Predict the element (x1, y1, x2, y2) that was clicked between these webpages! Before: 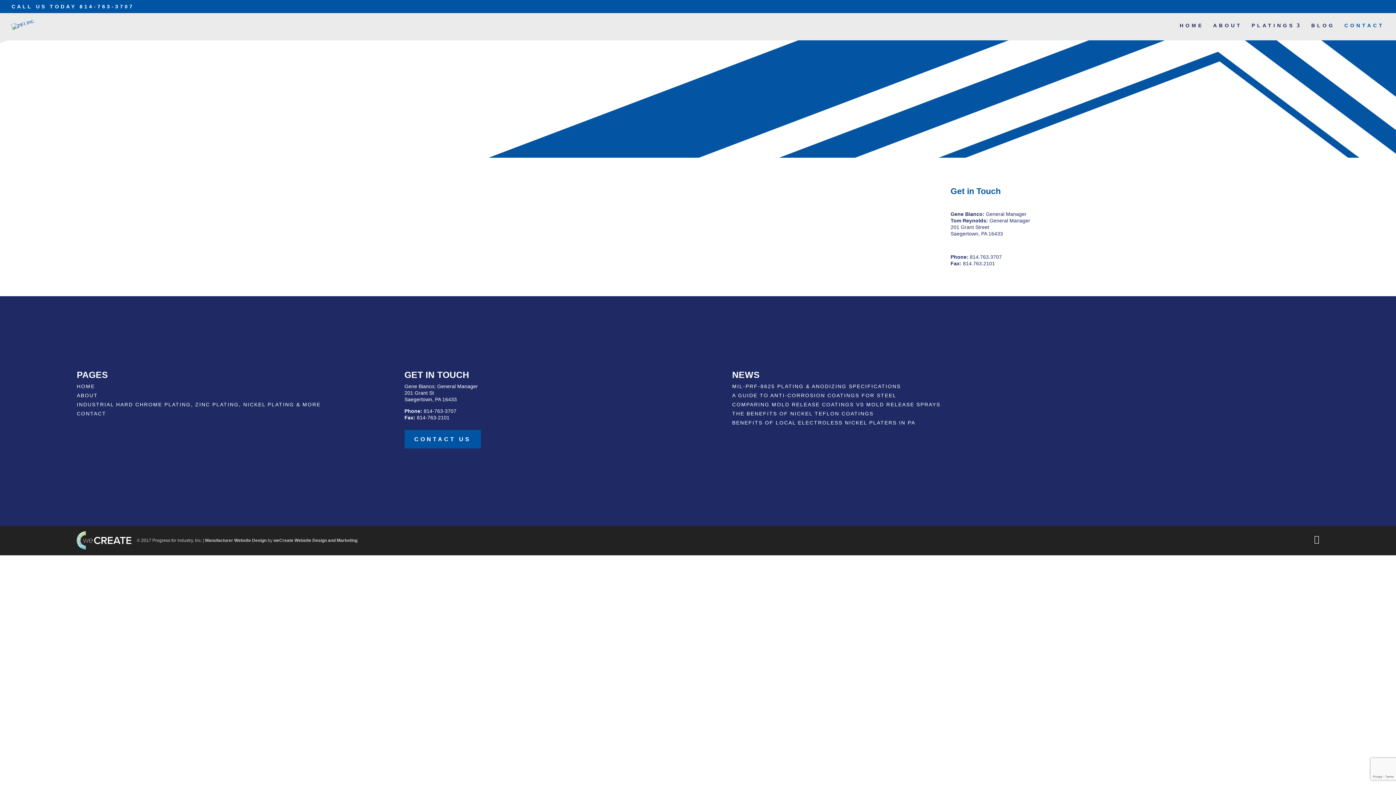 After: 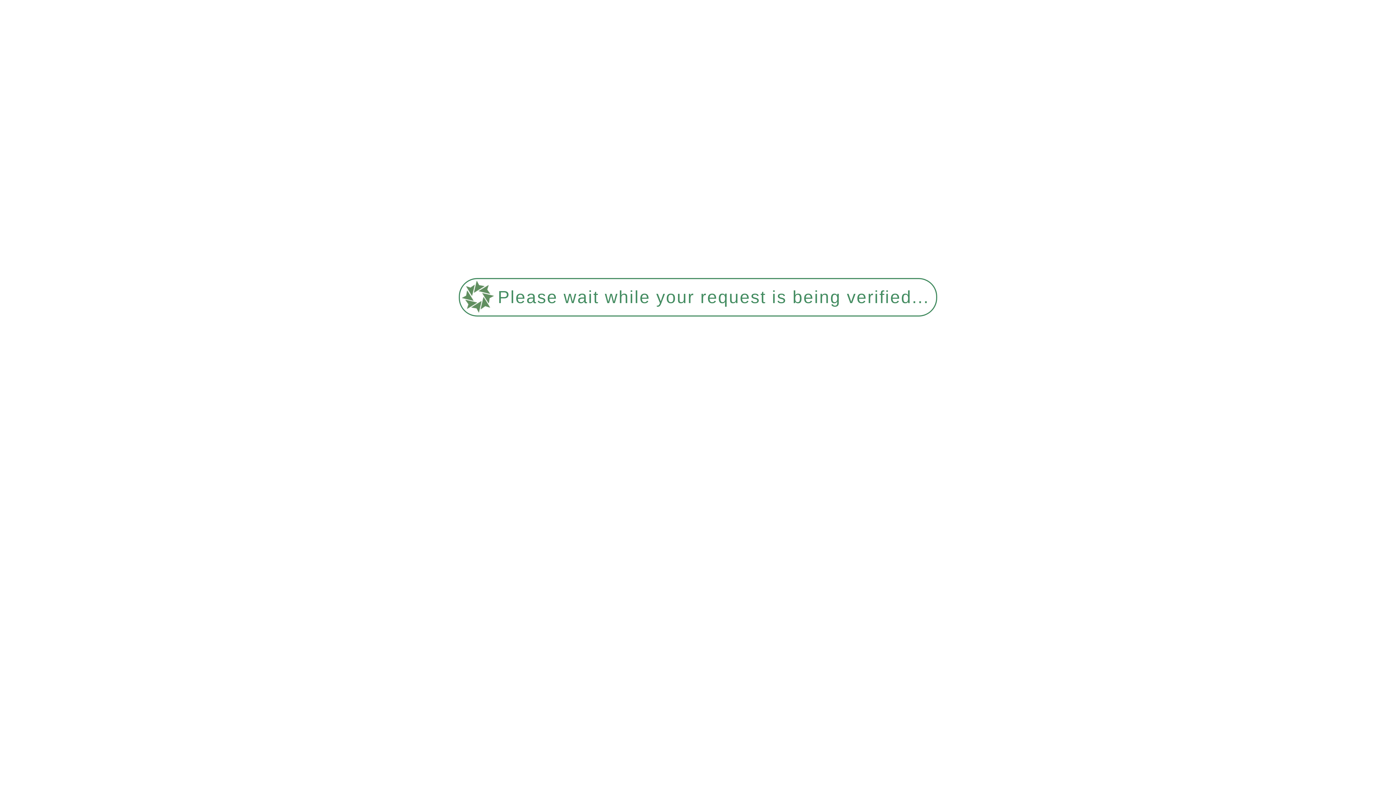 Action: bbox: (732, 410, 873, 416) label: THE BENEFITS OF NICKEL TEFLON COATINGS